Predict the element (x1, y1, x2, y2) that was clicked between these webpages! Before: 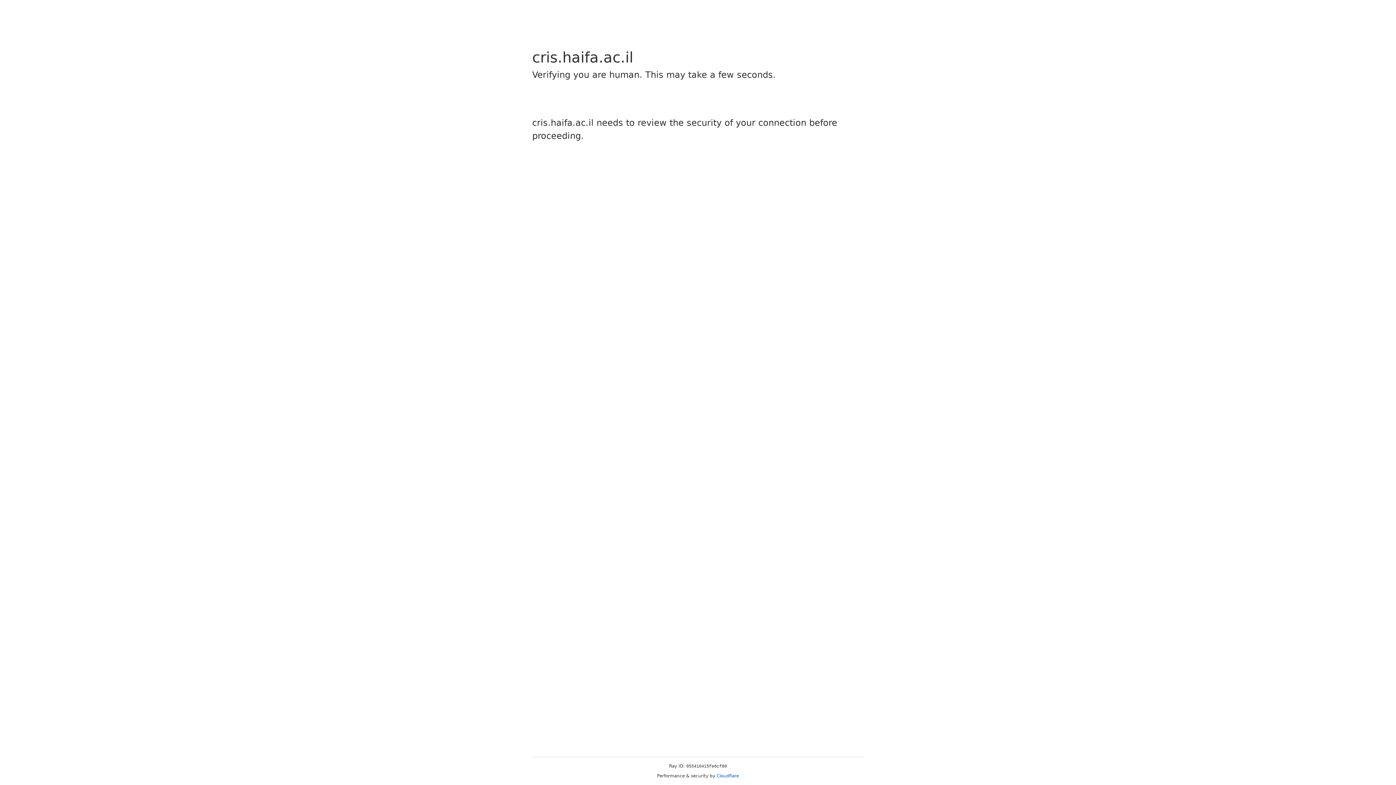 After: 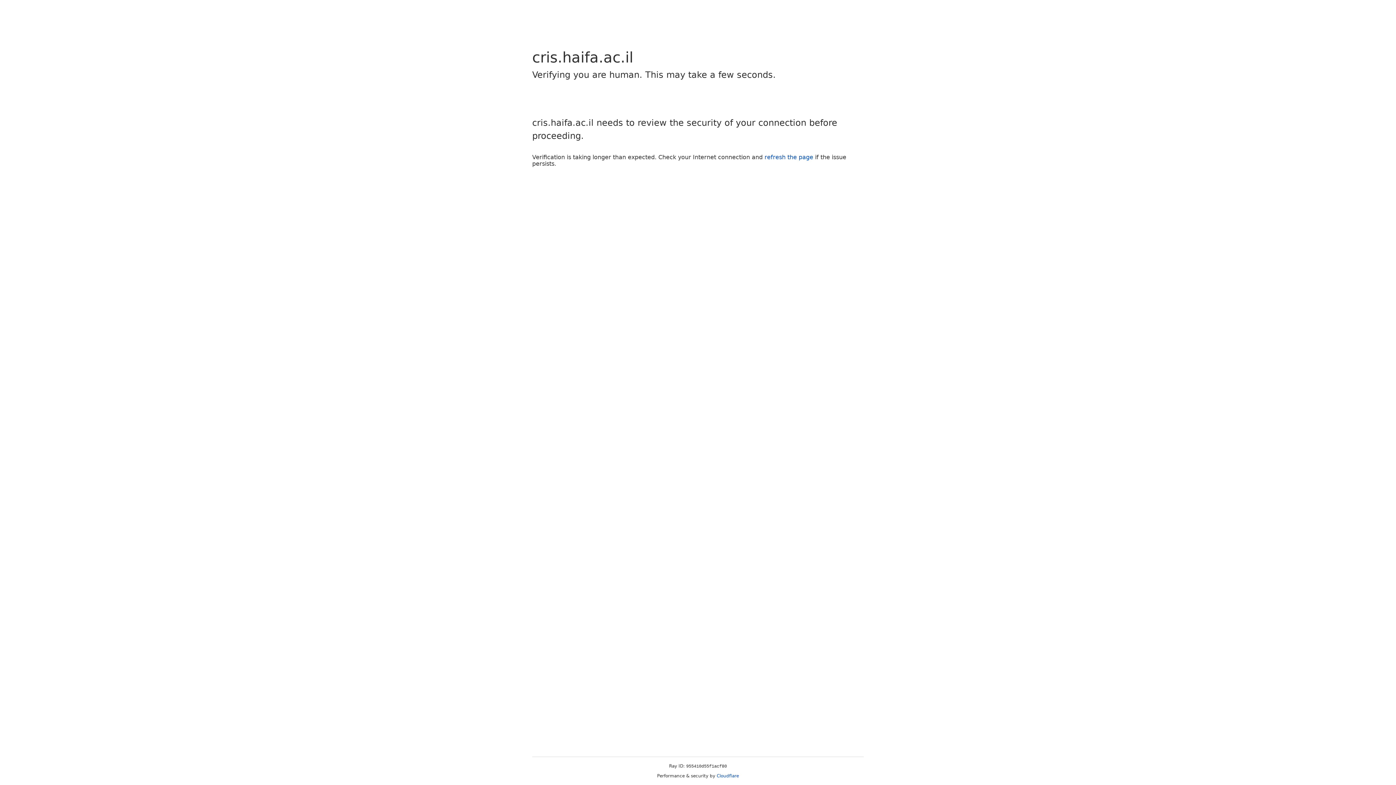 Action: bbox: (716, 773, 739, 778) label: Cloudflare